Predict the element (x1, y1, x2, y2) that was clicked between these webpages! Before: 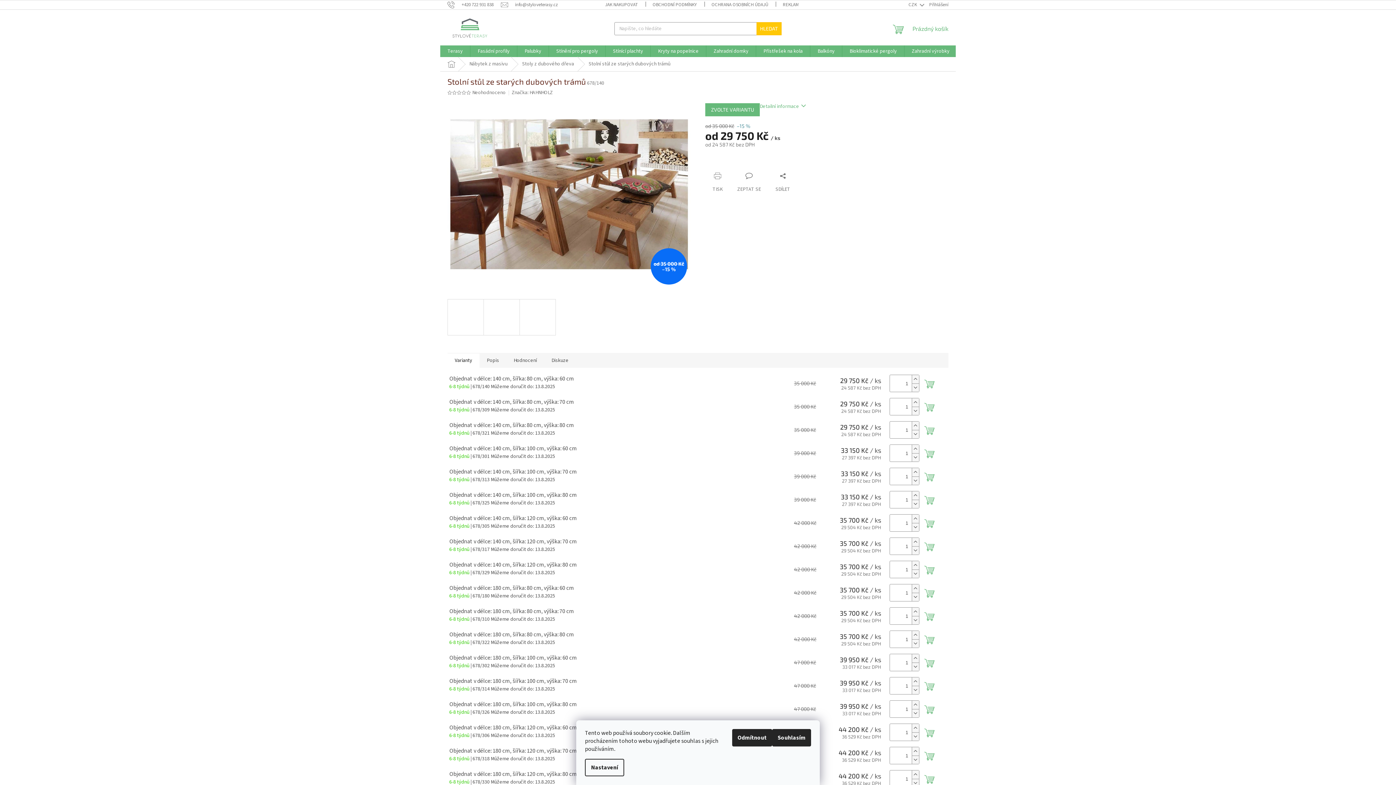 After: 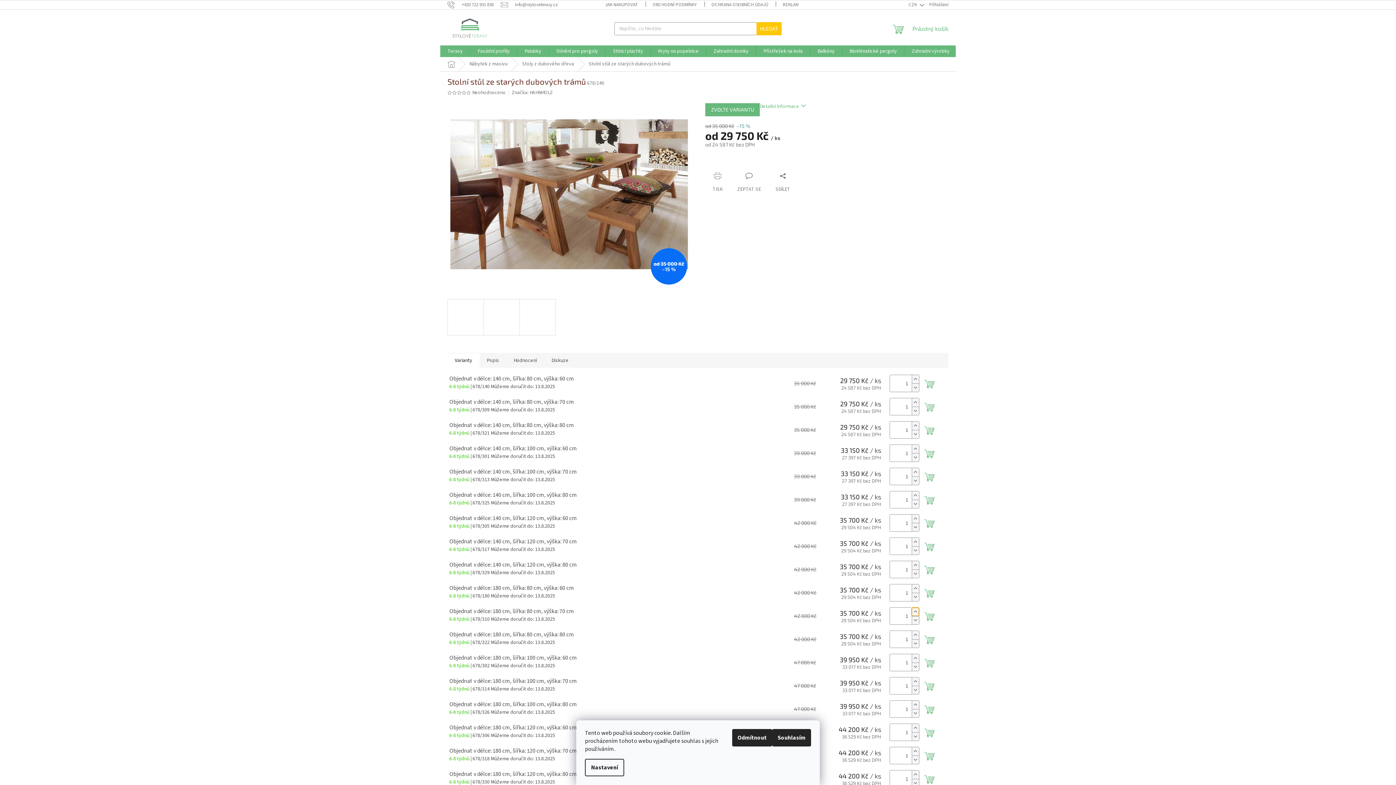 Action: bbox: (912, 608, 919, 616) label: Zvýšit množství o 1